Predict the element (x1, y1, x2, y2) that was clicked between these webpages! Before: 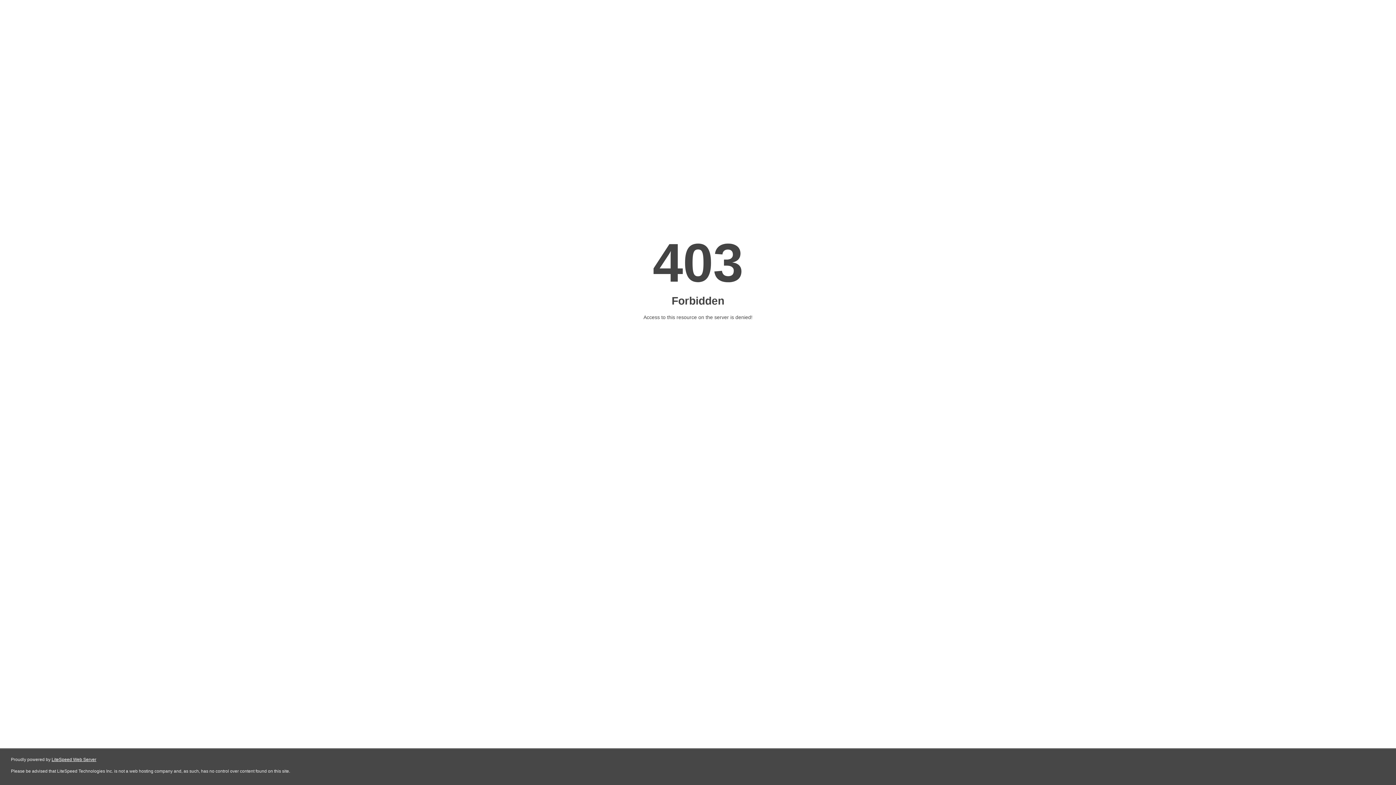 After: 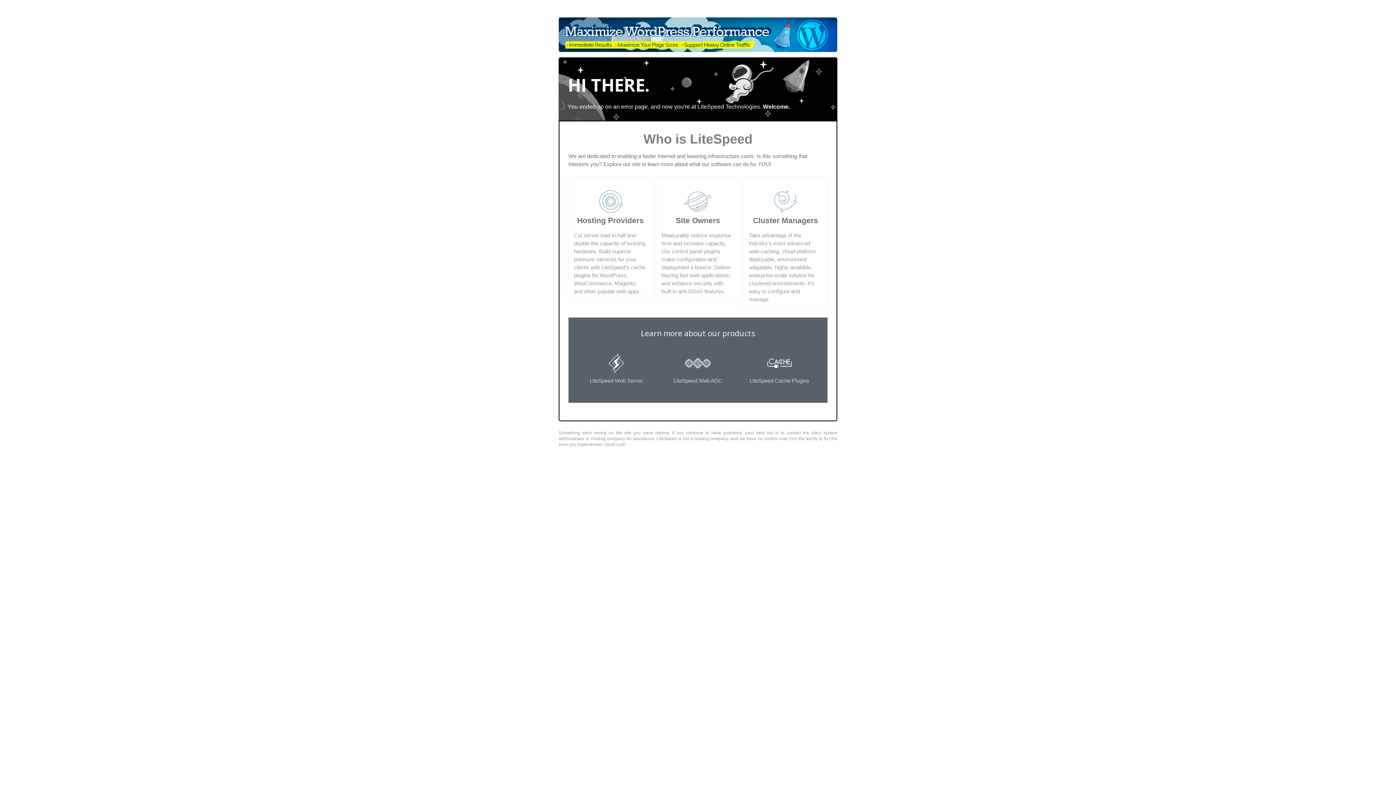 Action: label: LiteSpeed Web Server bbox: (51, 757, 96, 762)